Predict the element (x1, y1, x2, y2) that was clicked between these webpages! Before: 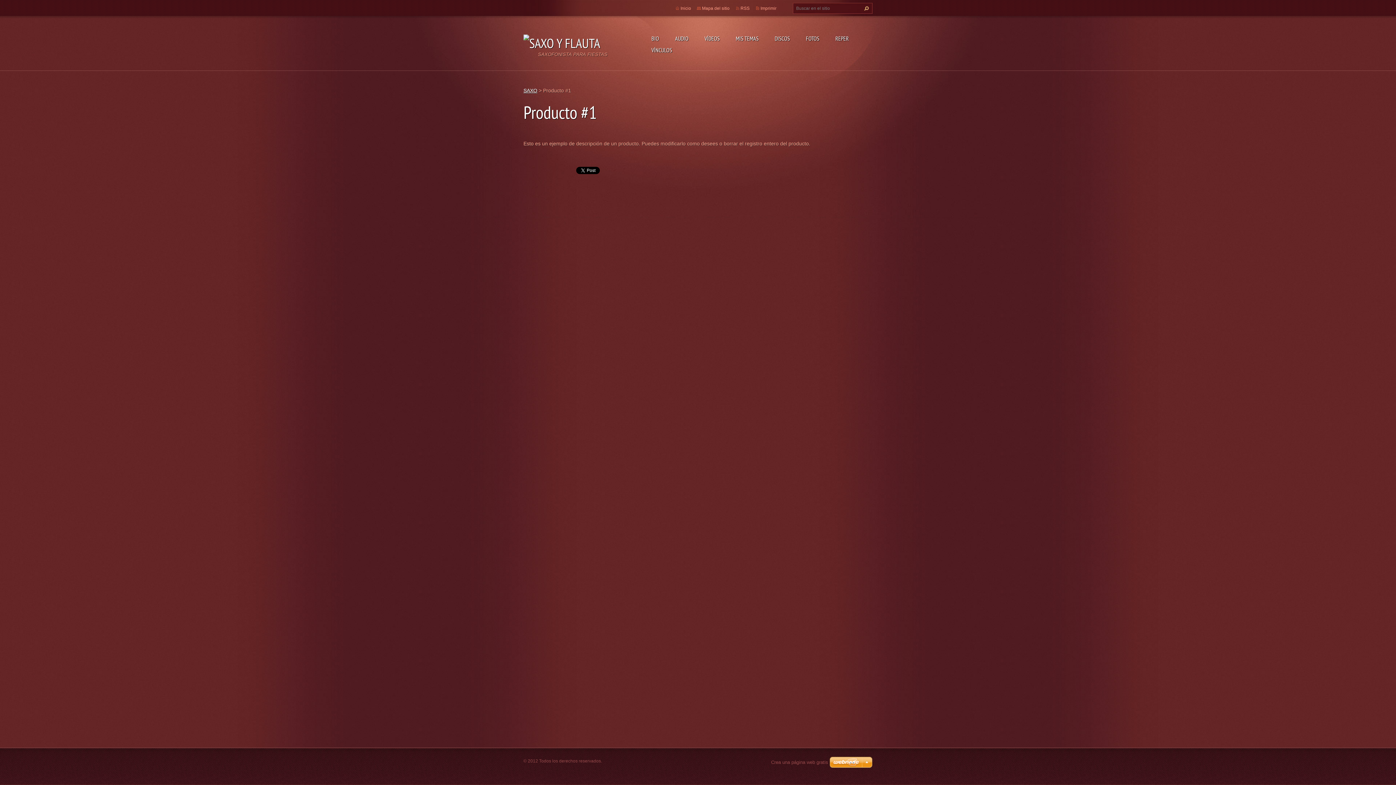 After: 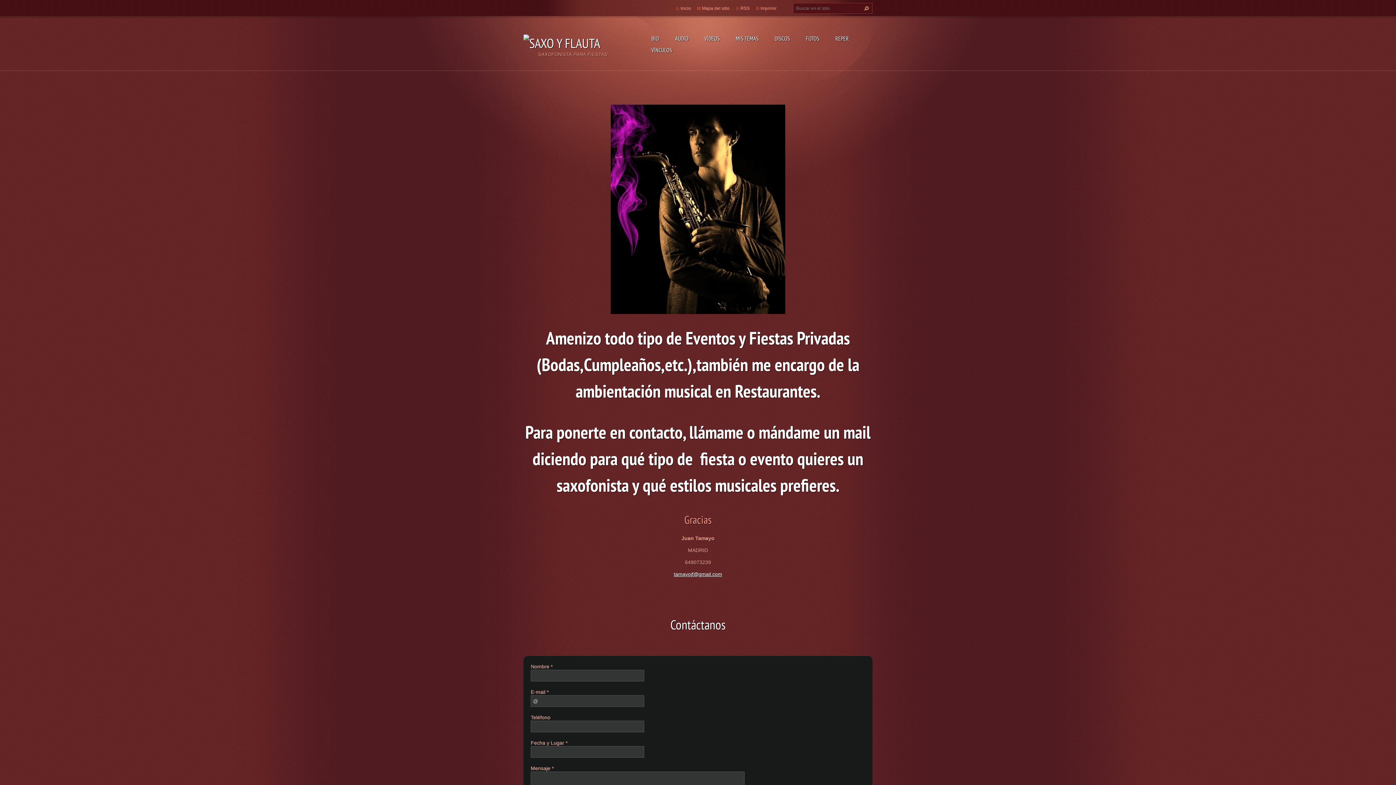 Action: bbox: (680, 5, 691, 10) label: Inicio